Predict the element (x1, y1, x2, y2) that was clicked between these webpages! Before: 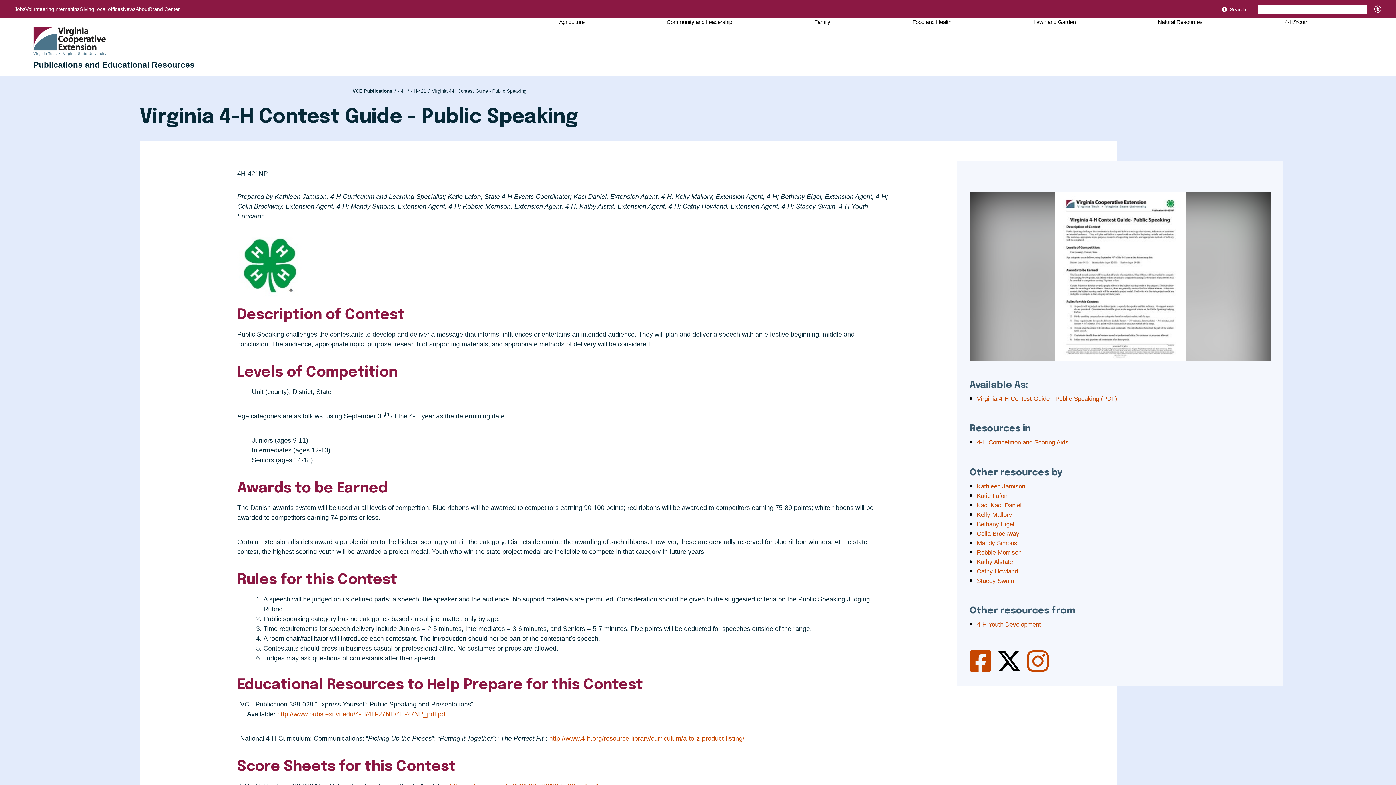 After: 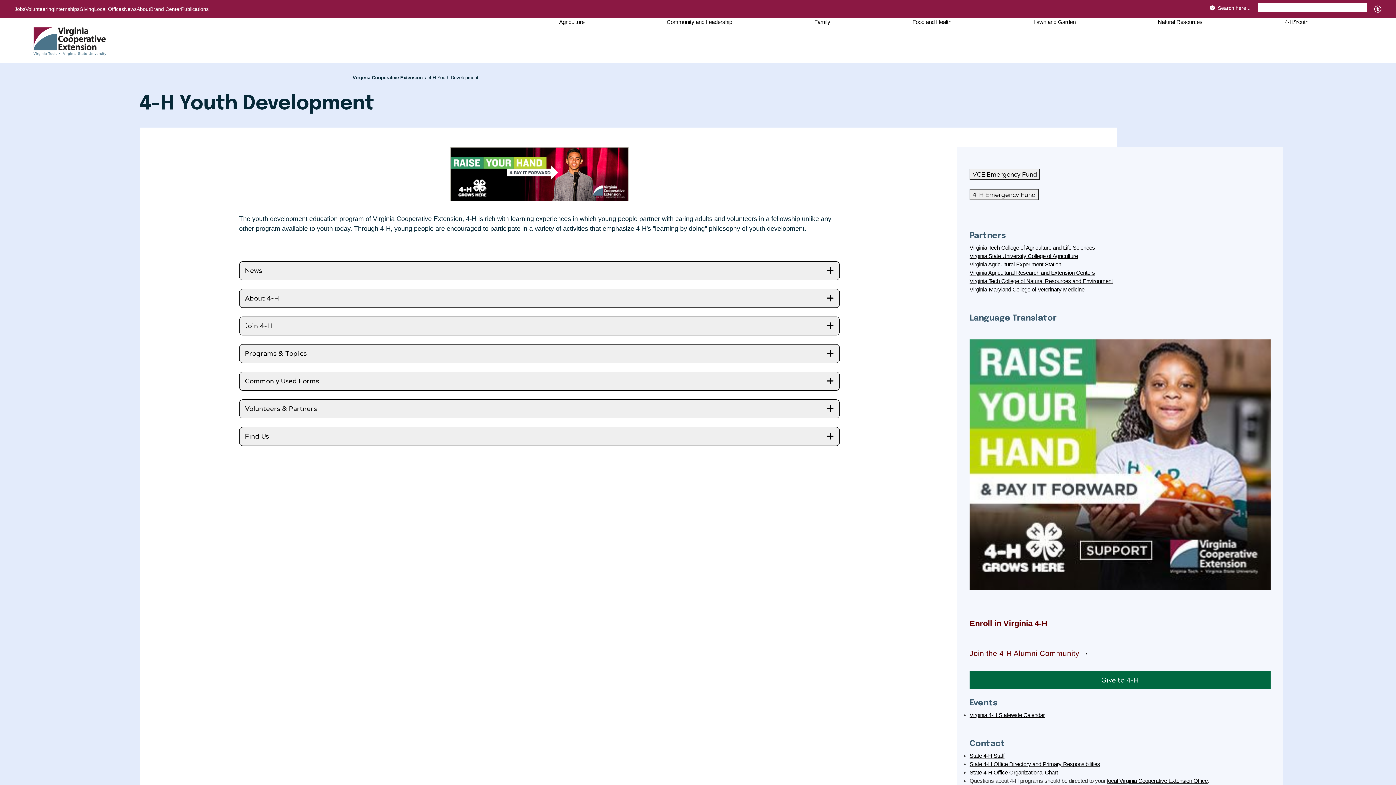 Action: bbox: (1285, 18, 1308, 25) label: 4-H/Youth